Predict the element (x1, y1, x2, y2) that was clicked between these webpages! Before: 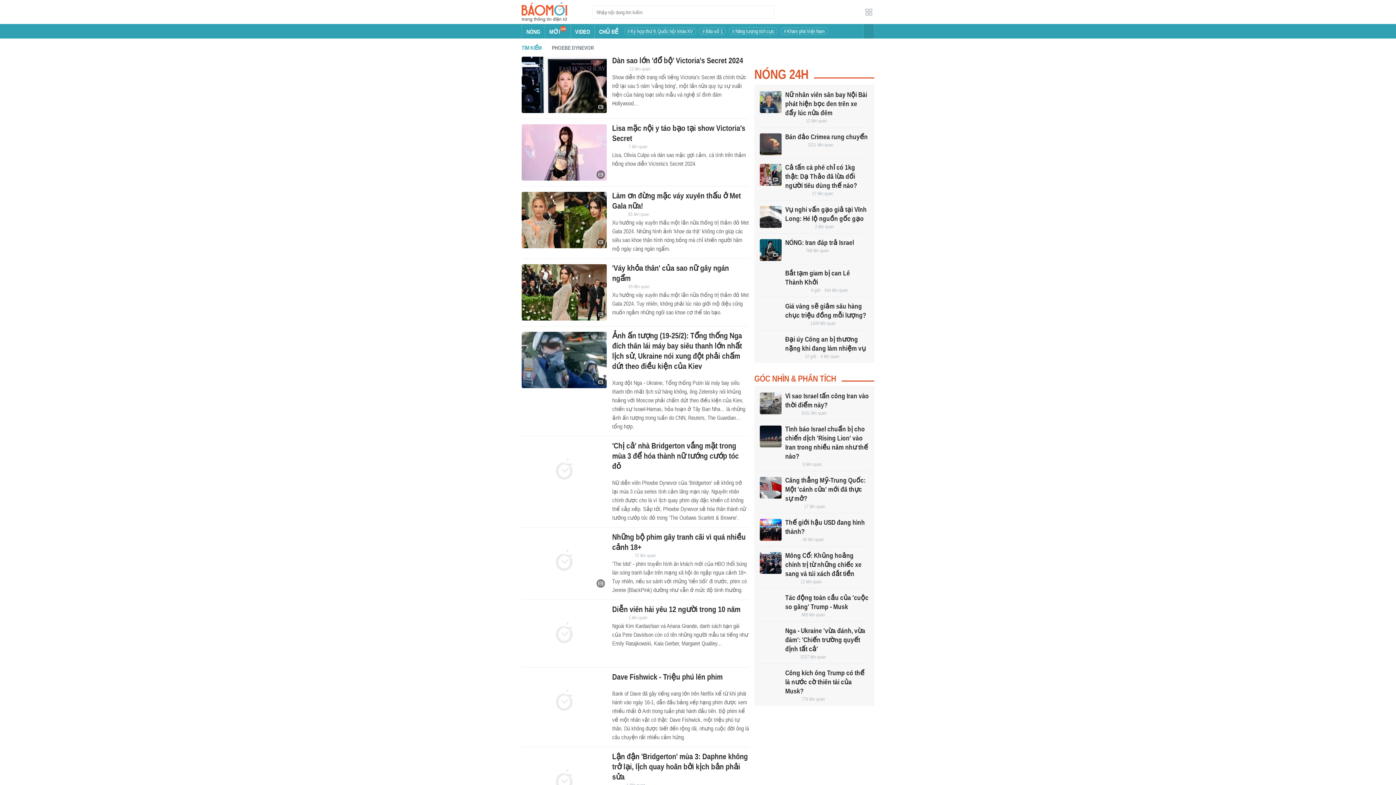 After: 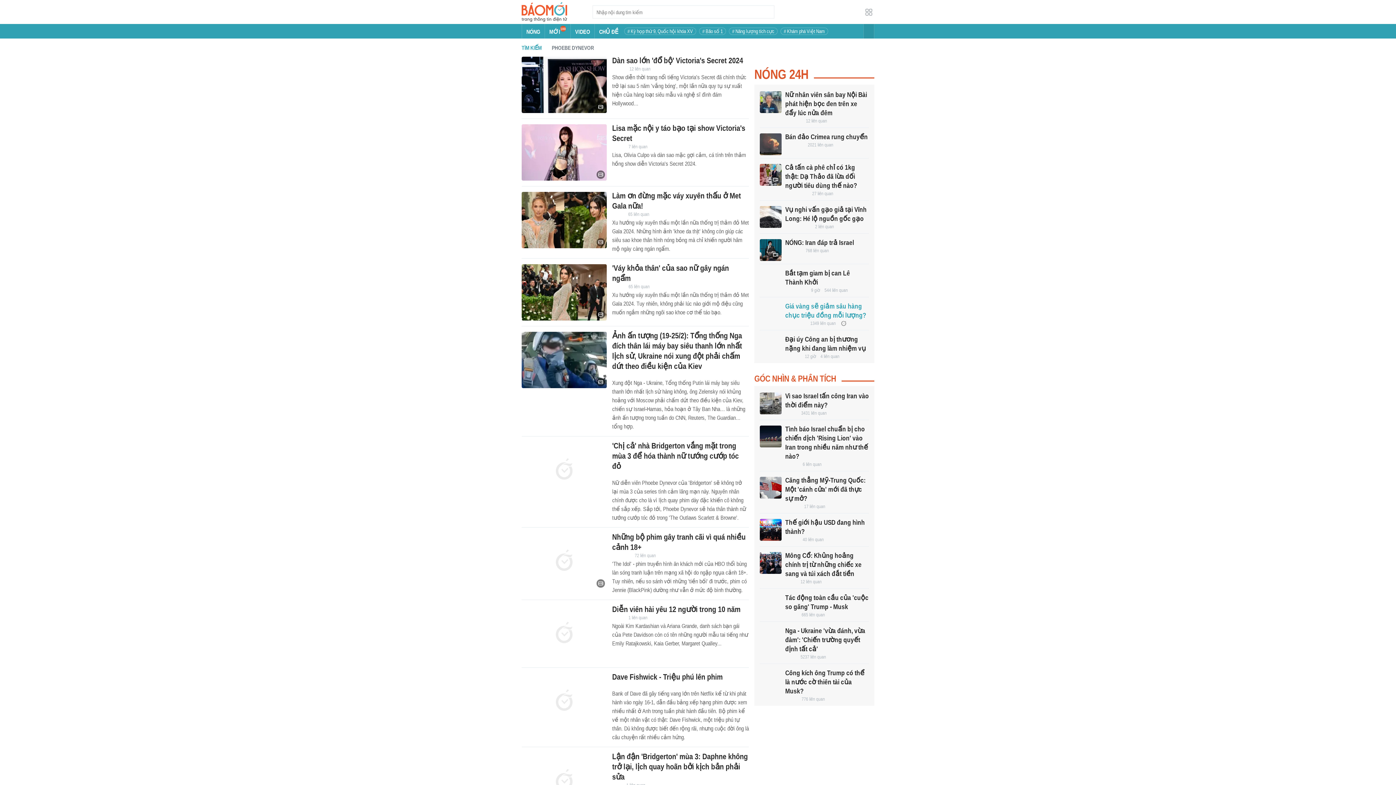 Action: bbox: (760, 302, 781, 324)